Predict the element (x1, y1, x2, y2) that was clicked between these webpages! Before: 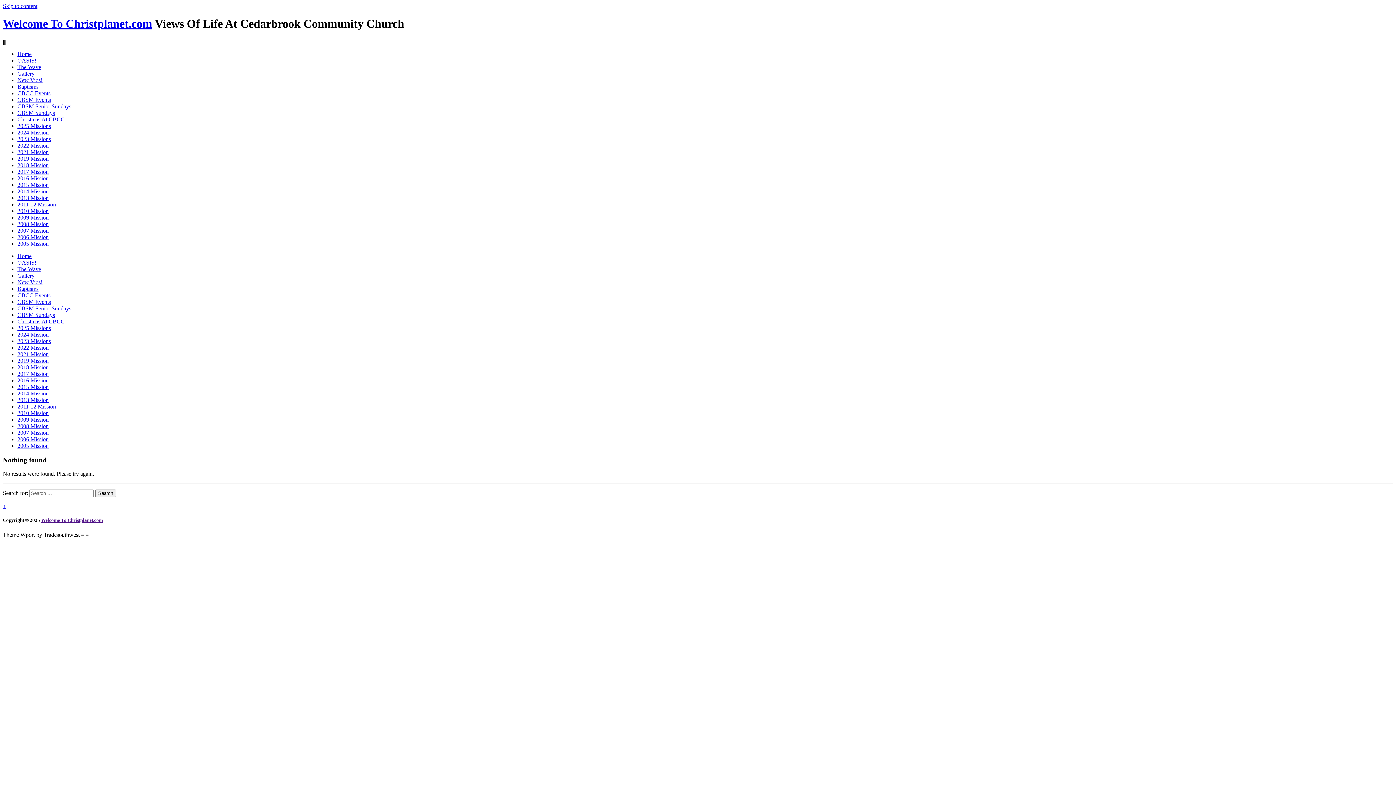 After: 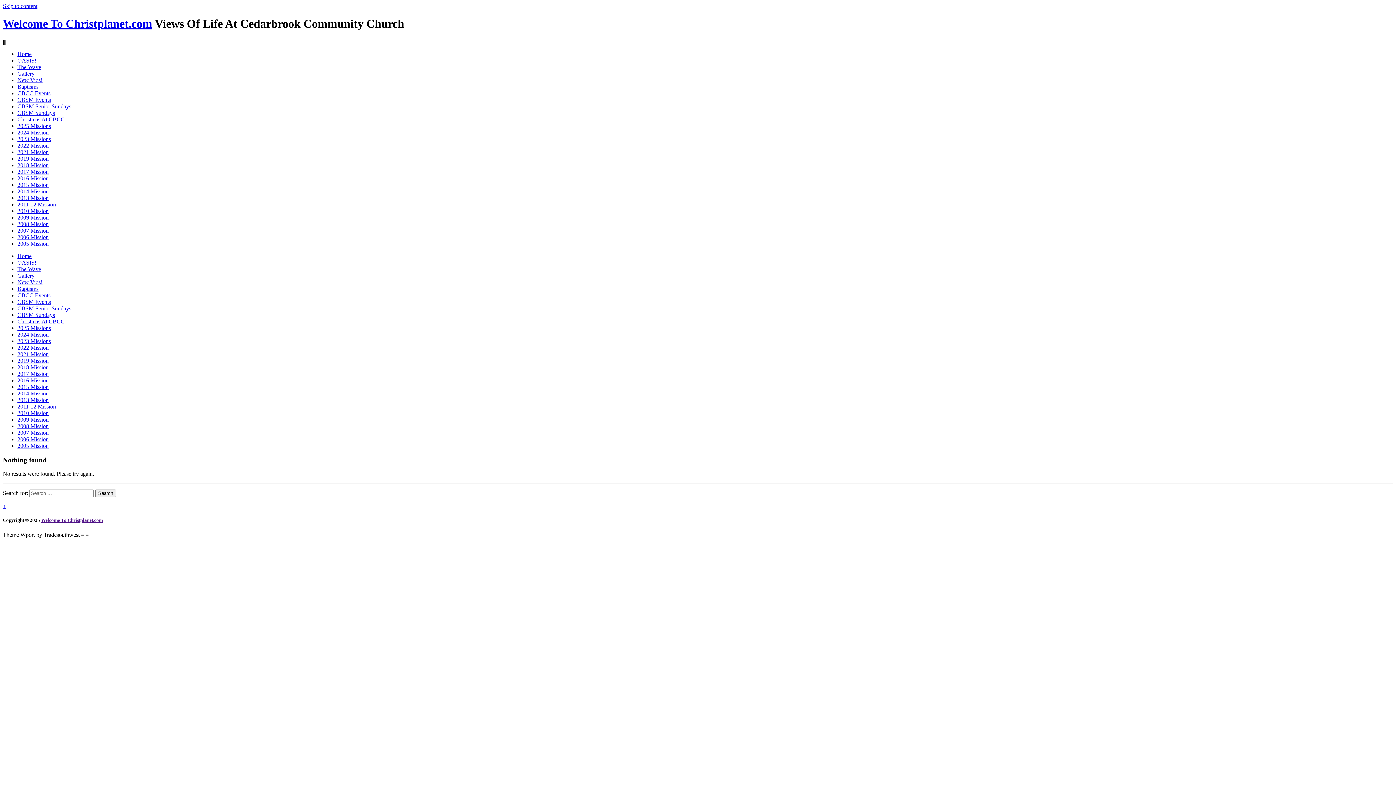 Action: label: 2011-12 Mission bbox: (17, 201, 56, 207)